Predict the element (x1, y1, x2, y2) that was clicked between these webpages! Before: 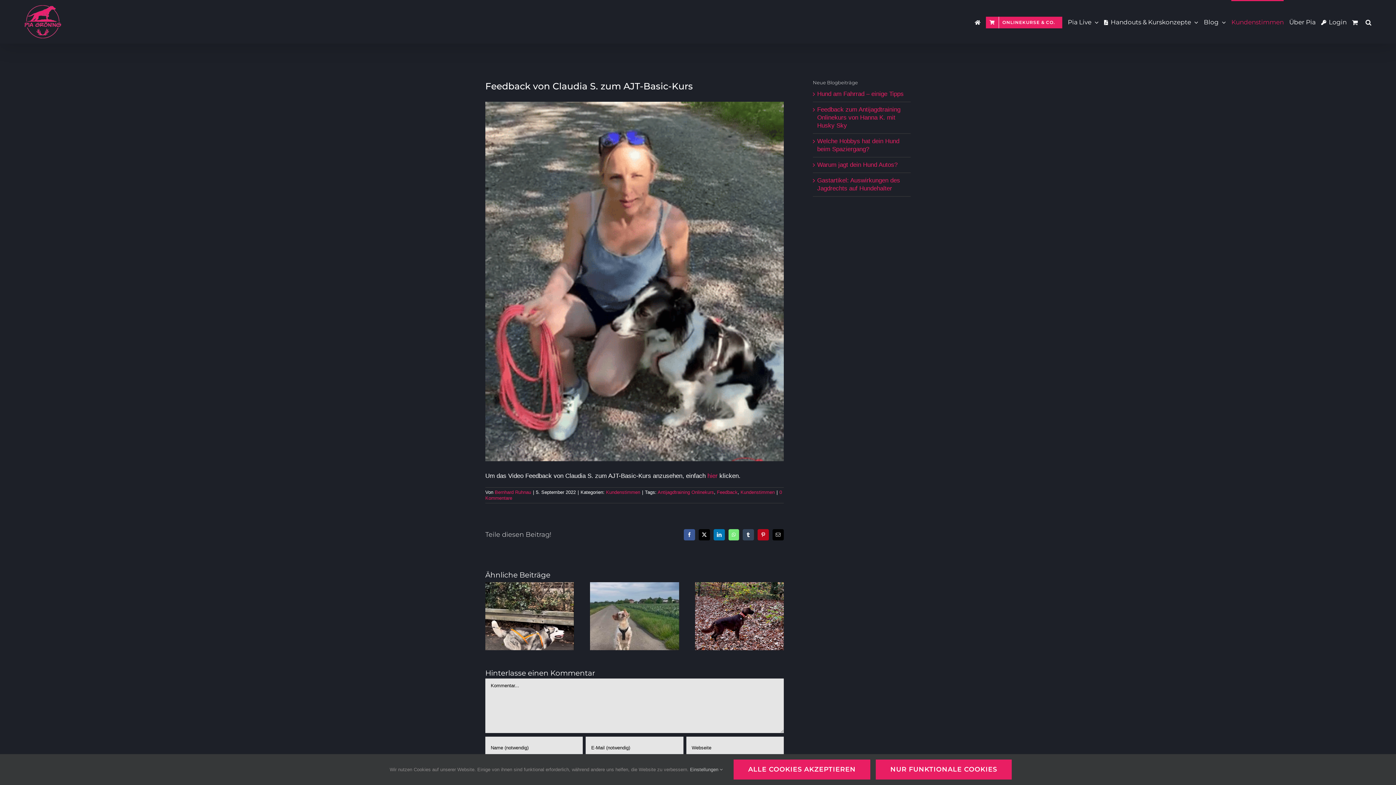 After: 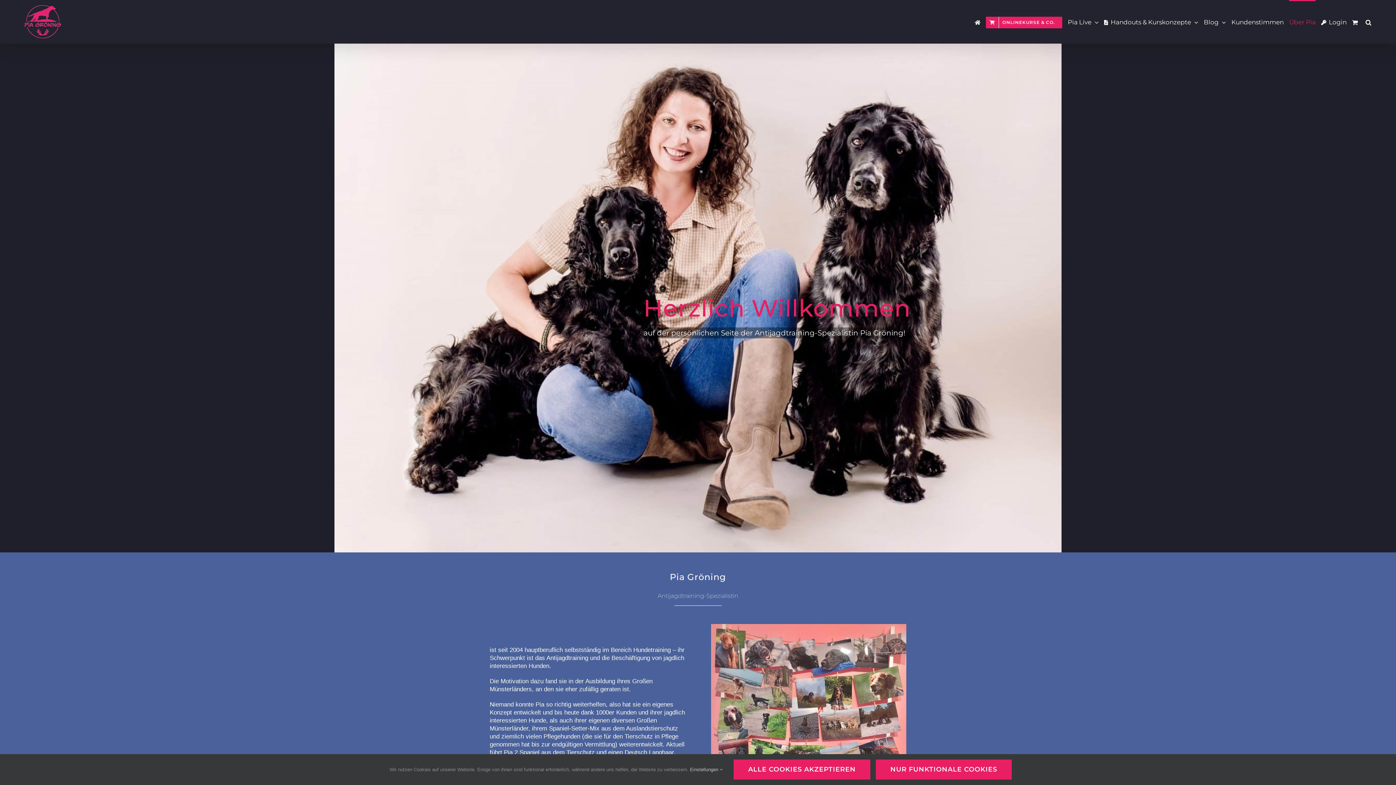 Action: label: Über Pia bbox: (1289, 0, 1316, 43)